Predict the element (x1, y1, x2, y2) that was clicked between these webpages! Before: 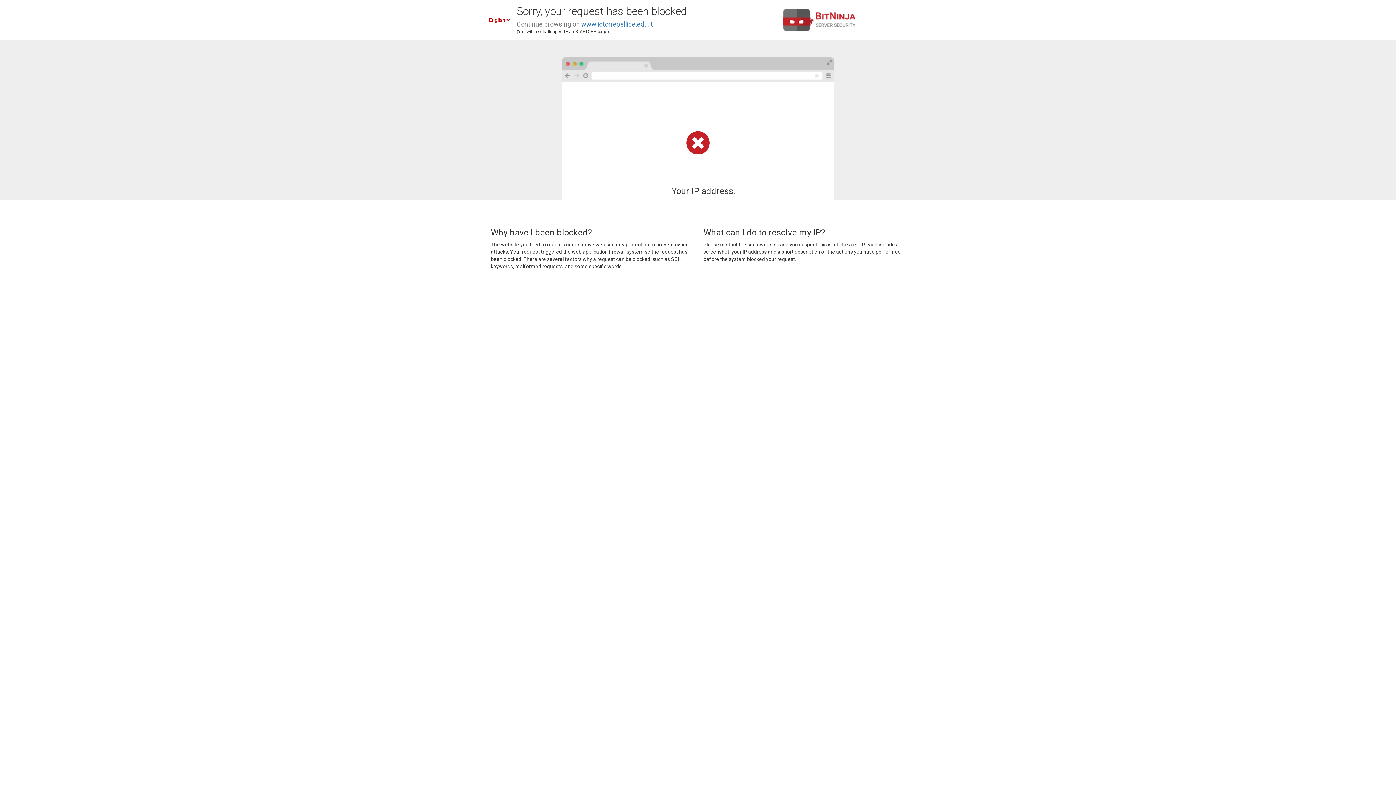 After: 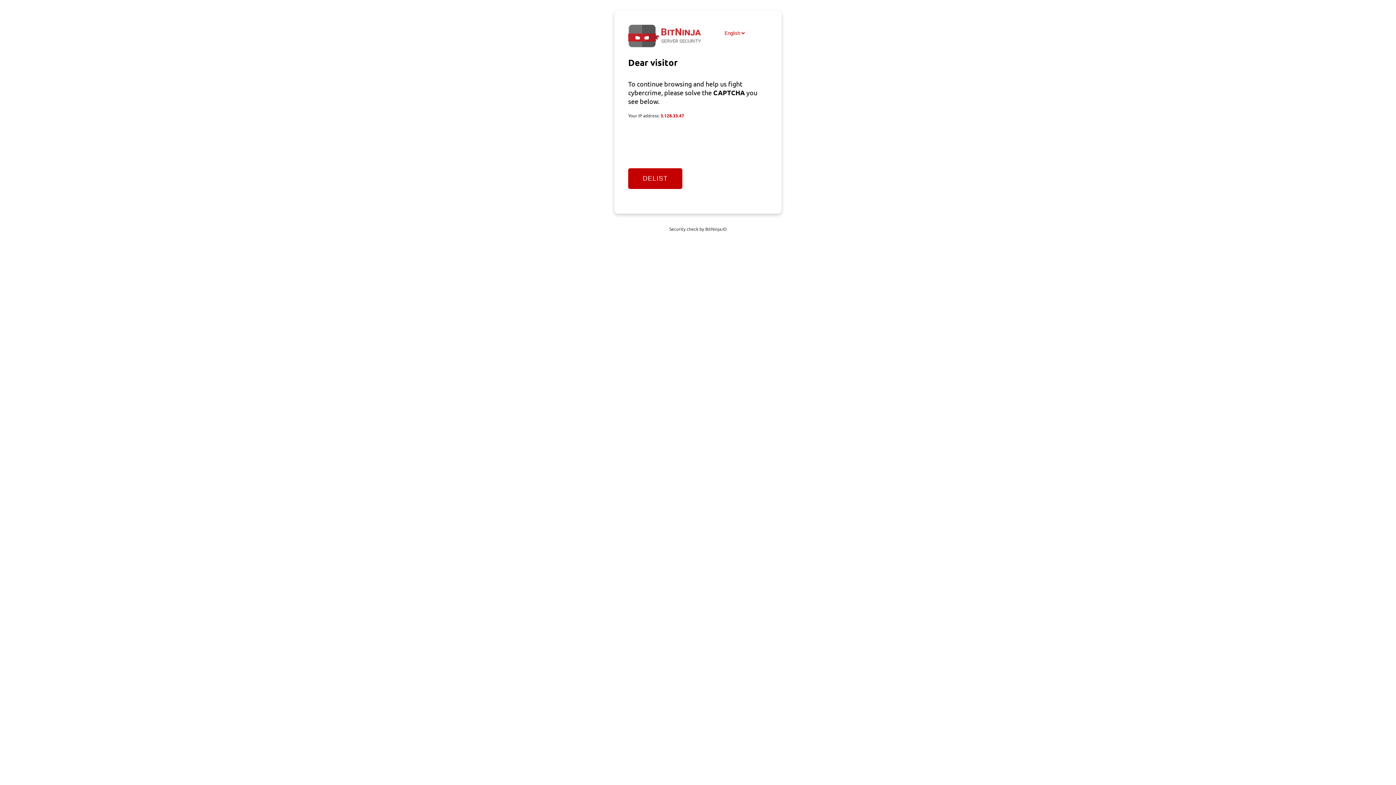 Action: label: www.ictorrepellice.edu.it bbox: (581, 20, 653, 28)